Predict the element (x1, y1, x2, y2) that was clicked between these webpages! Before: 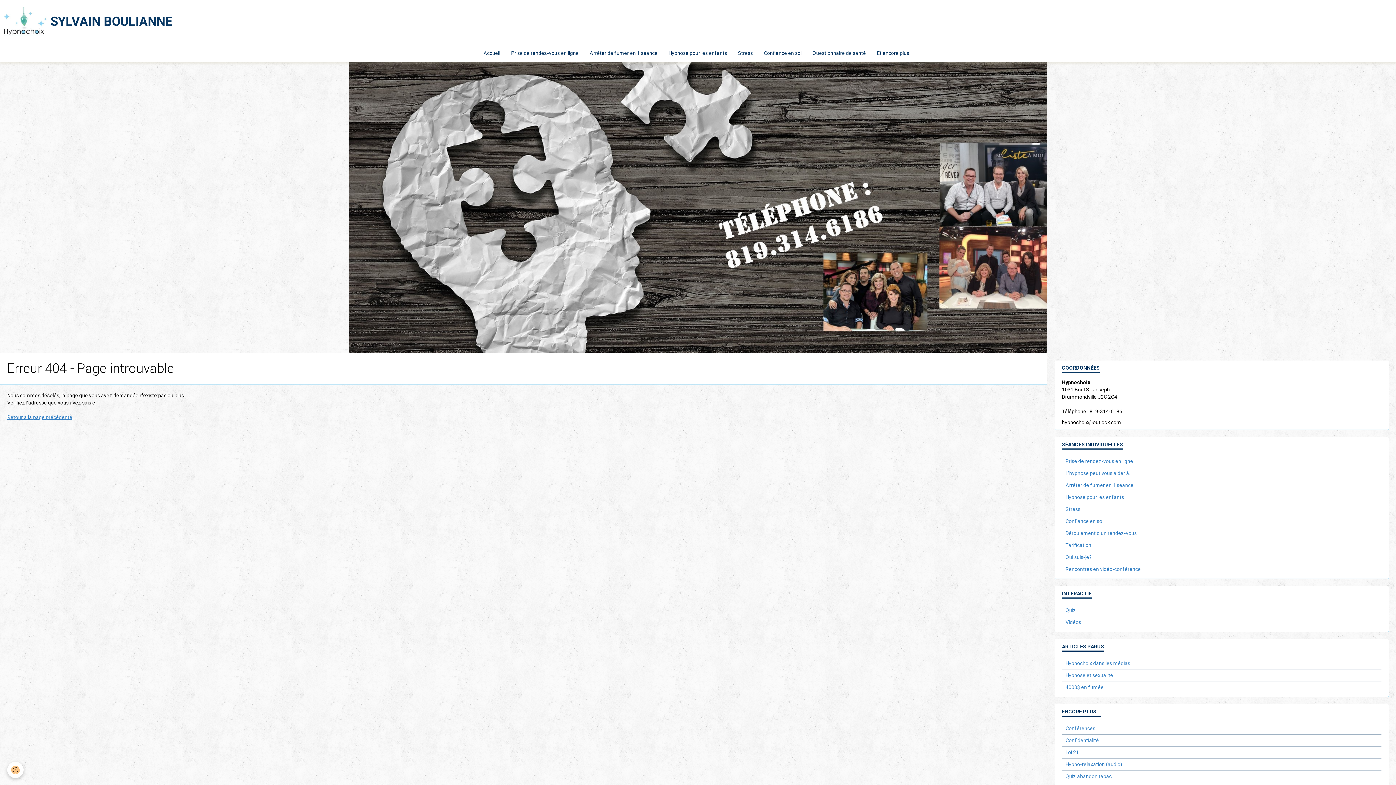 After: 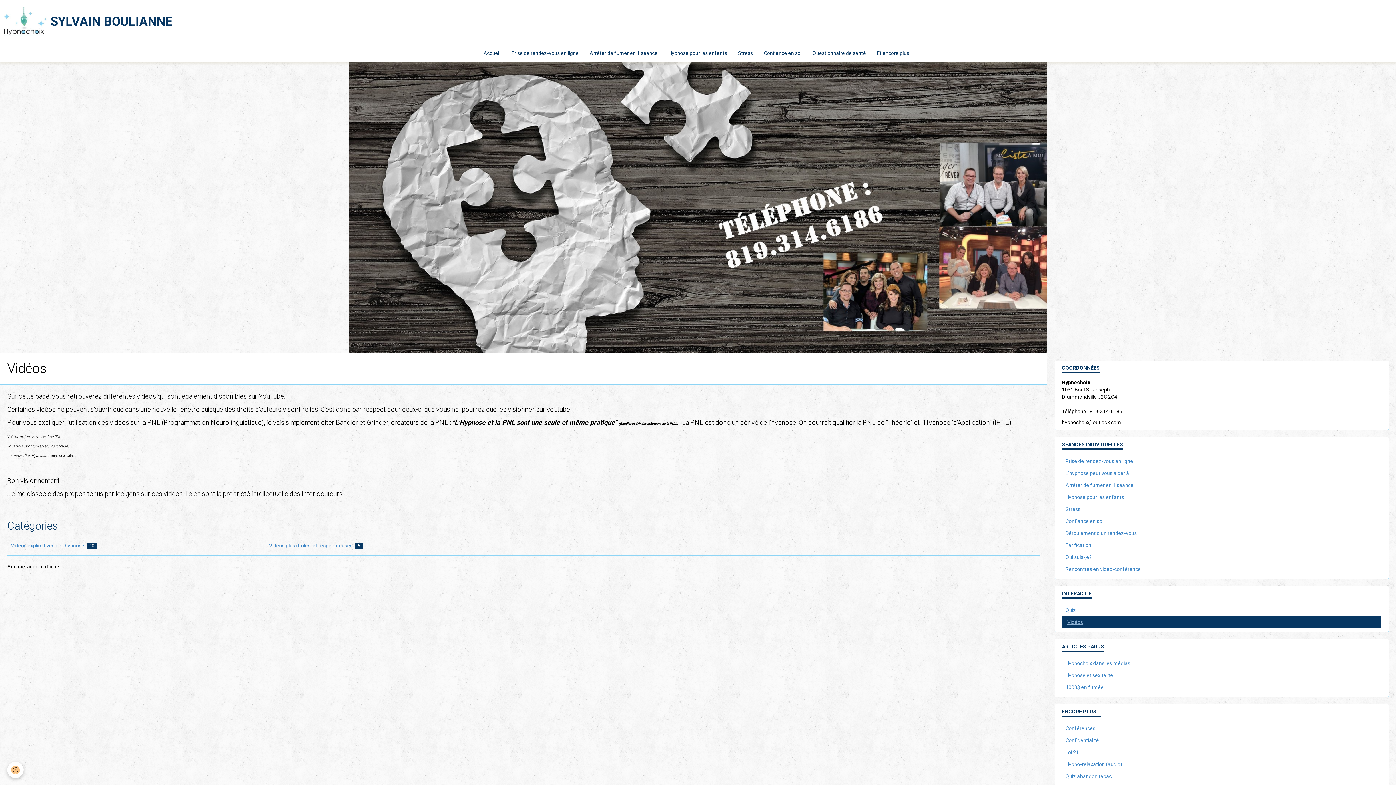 Action: bbox: (1062, 616, 1381, 628) label: Vidéos